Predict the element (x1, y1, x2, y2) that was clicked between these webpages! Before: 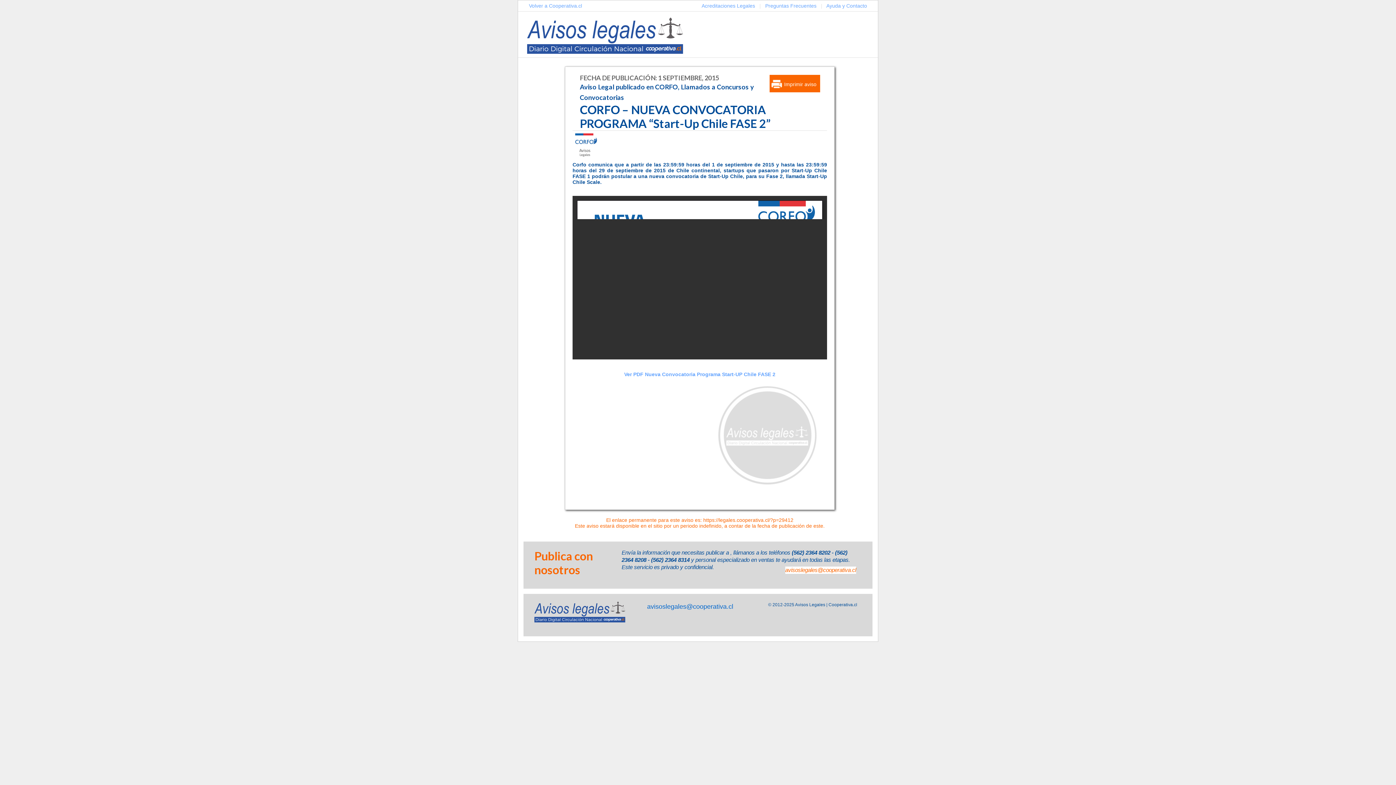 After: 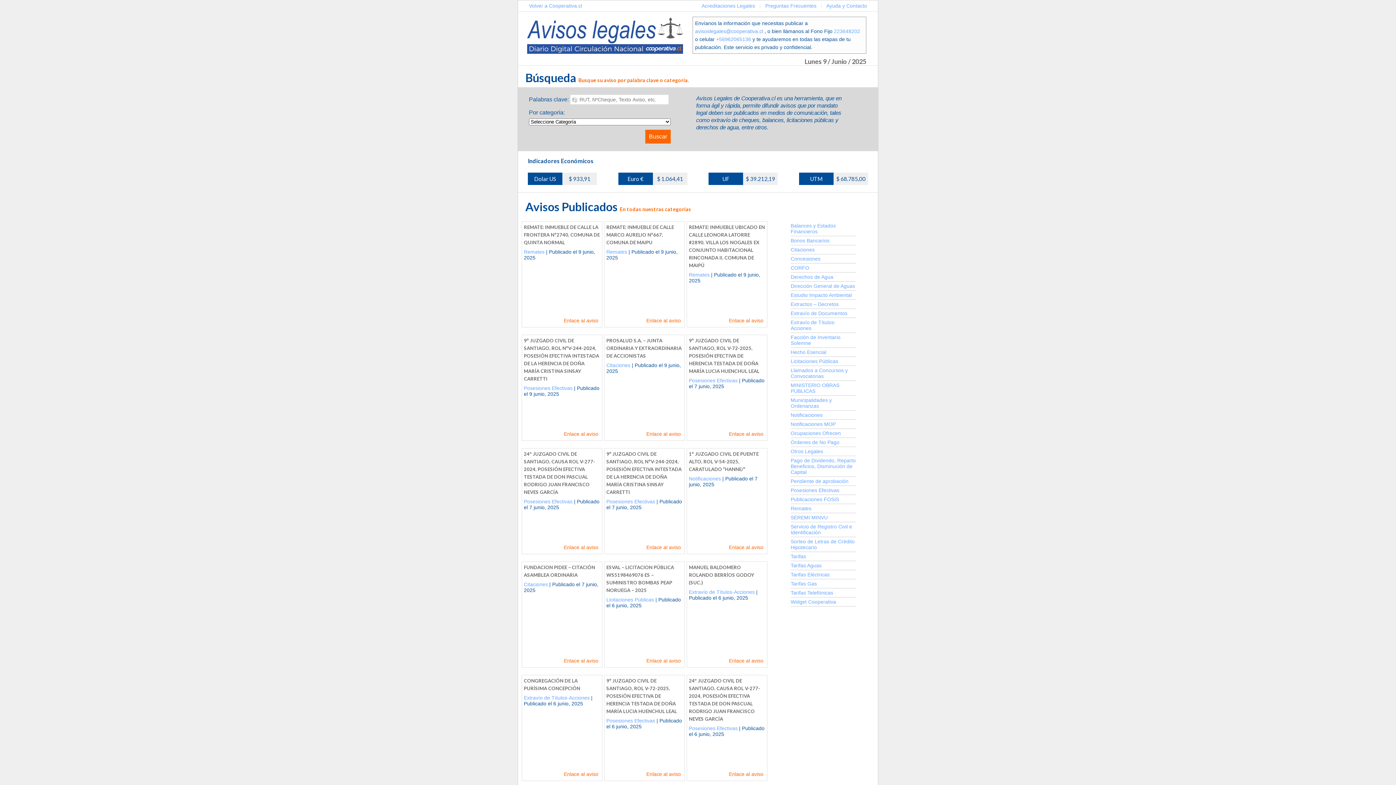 Action: bbox: (525, 16, 678, 57)